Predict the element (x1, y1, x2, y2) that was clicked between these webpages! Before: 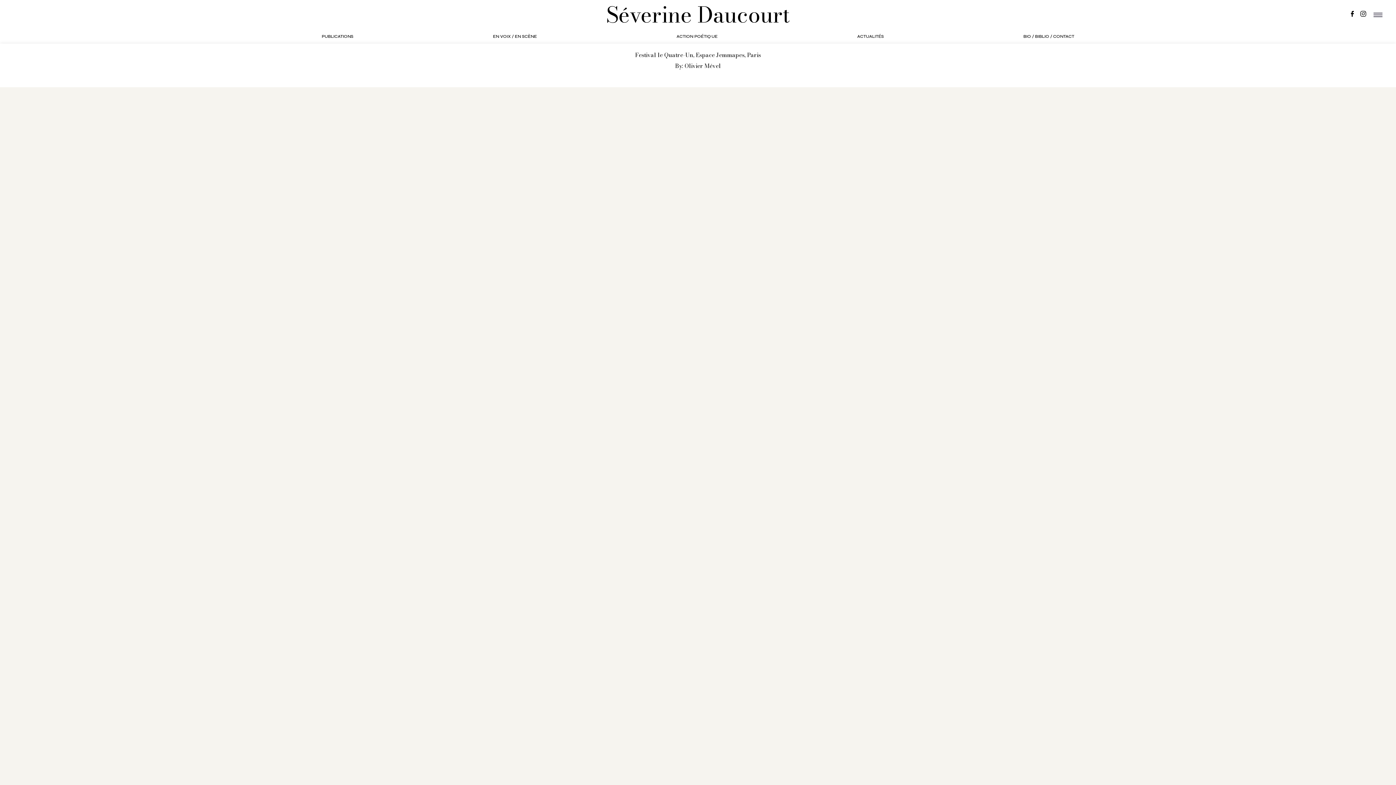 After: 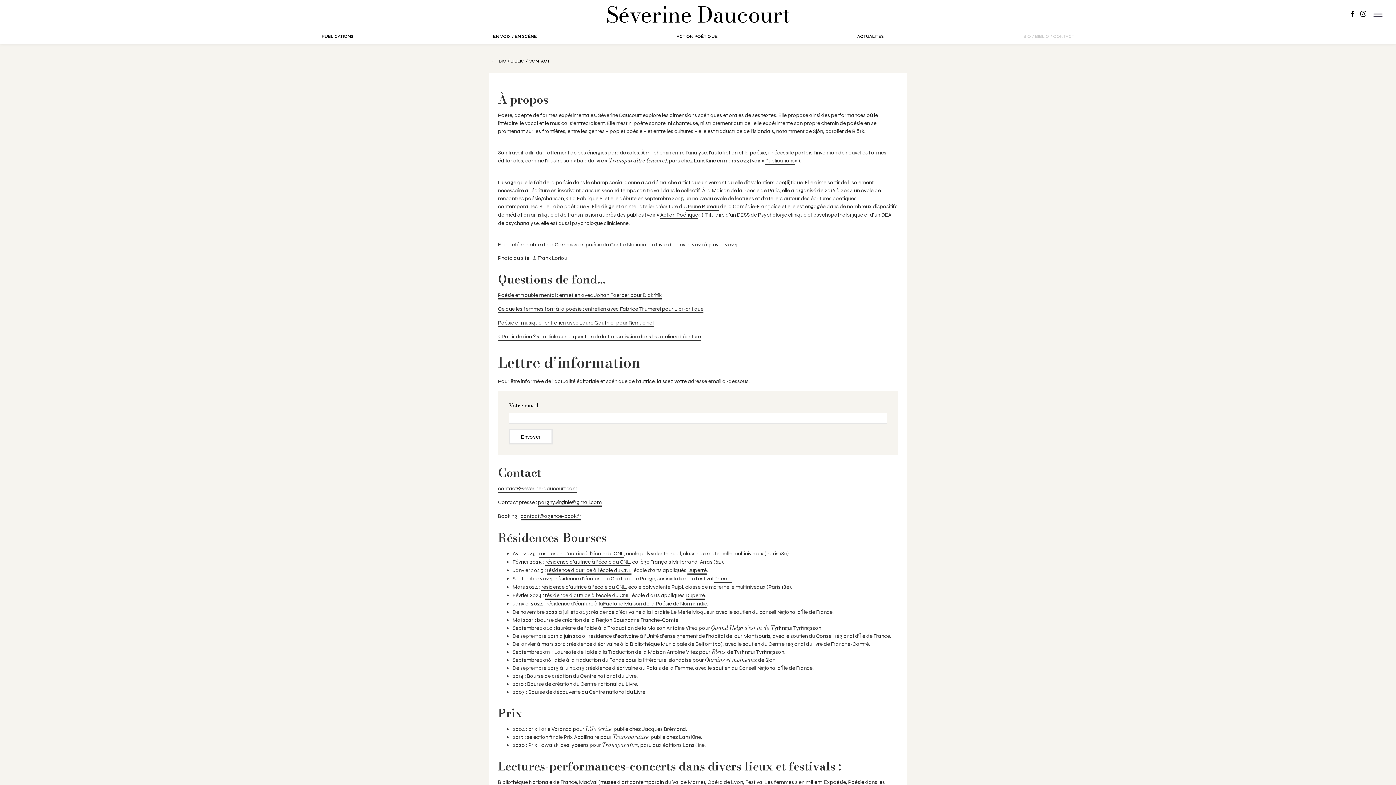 Action: label: BIO / BIBLIO / CONTACT bbox: (1023, 33, 1074, 38)